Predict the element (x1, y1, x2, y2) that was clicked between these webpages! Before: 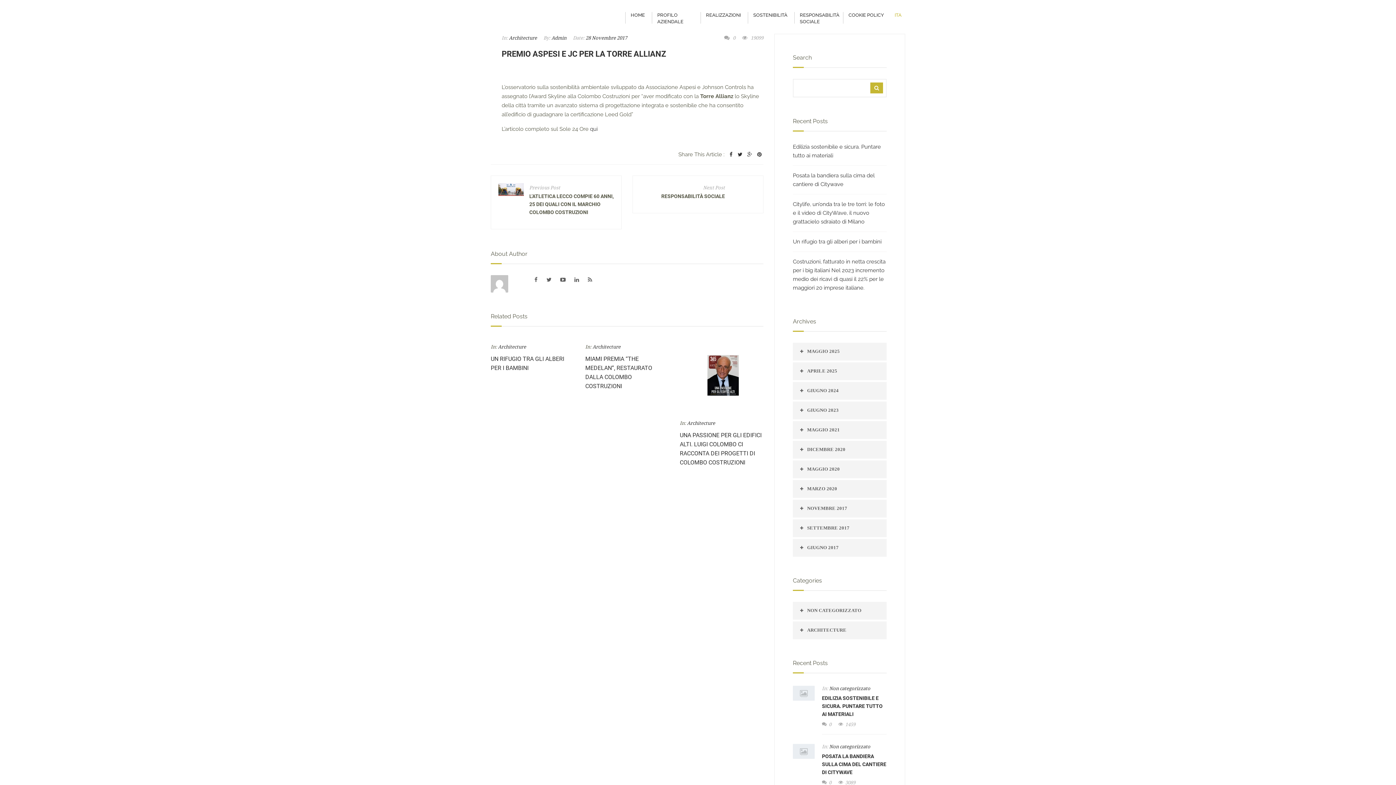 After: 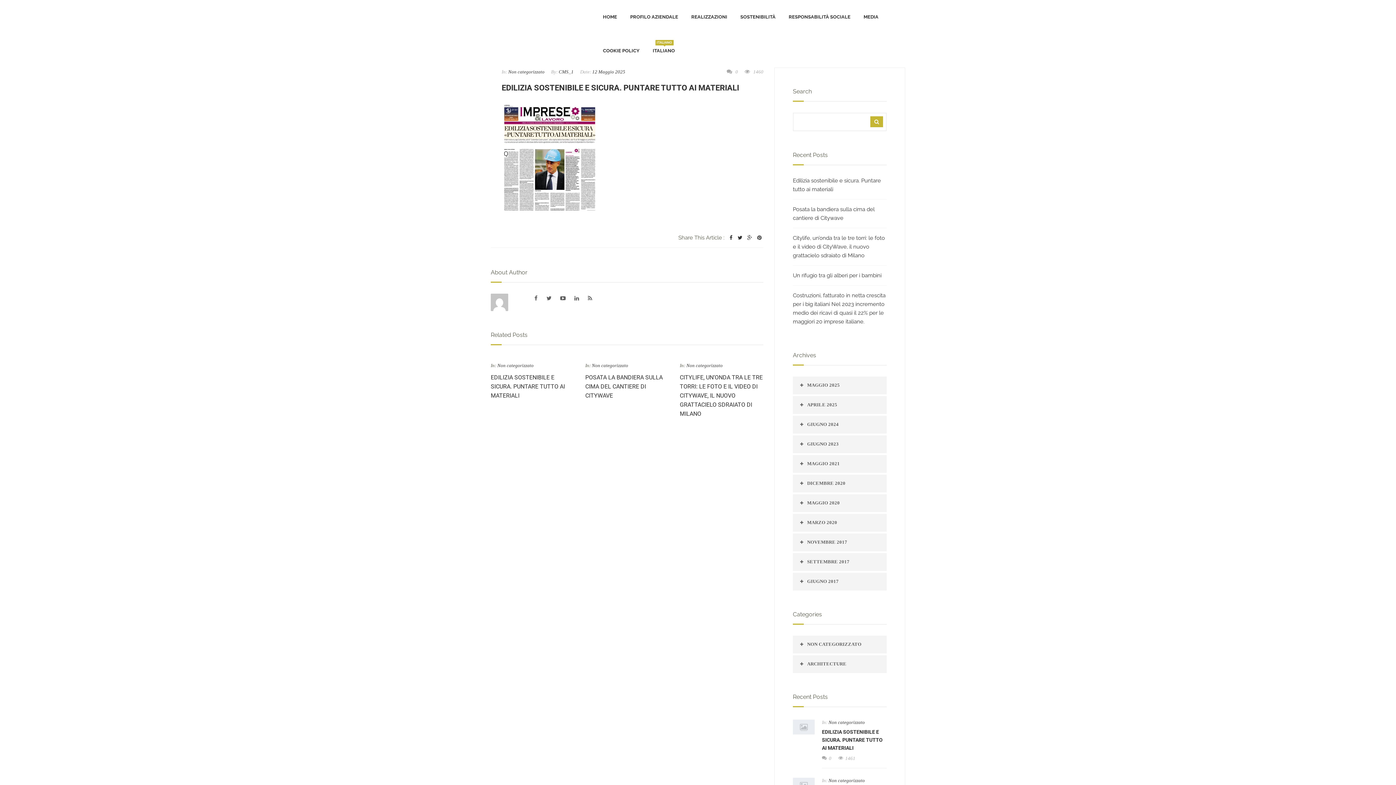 Action: bbox: (793, 688, 814, 694)